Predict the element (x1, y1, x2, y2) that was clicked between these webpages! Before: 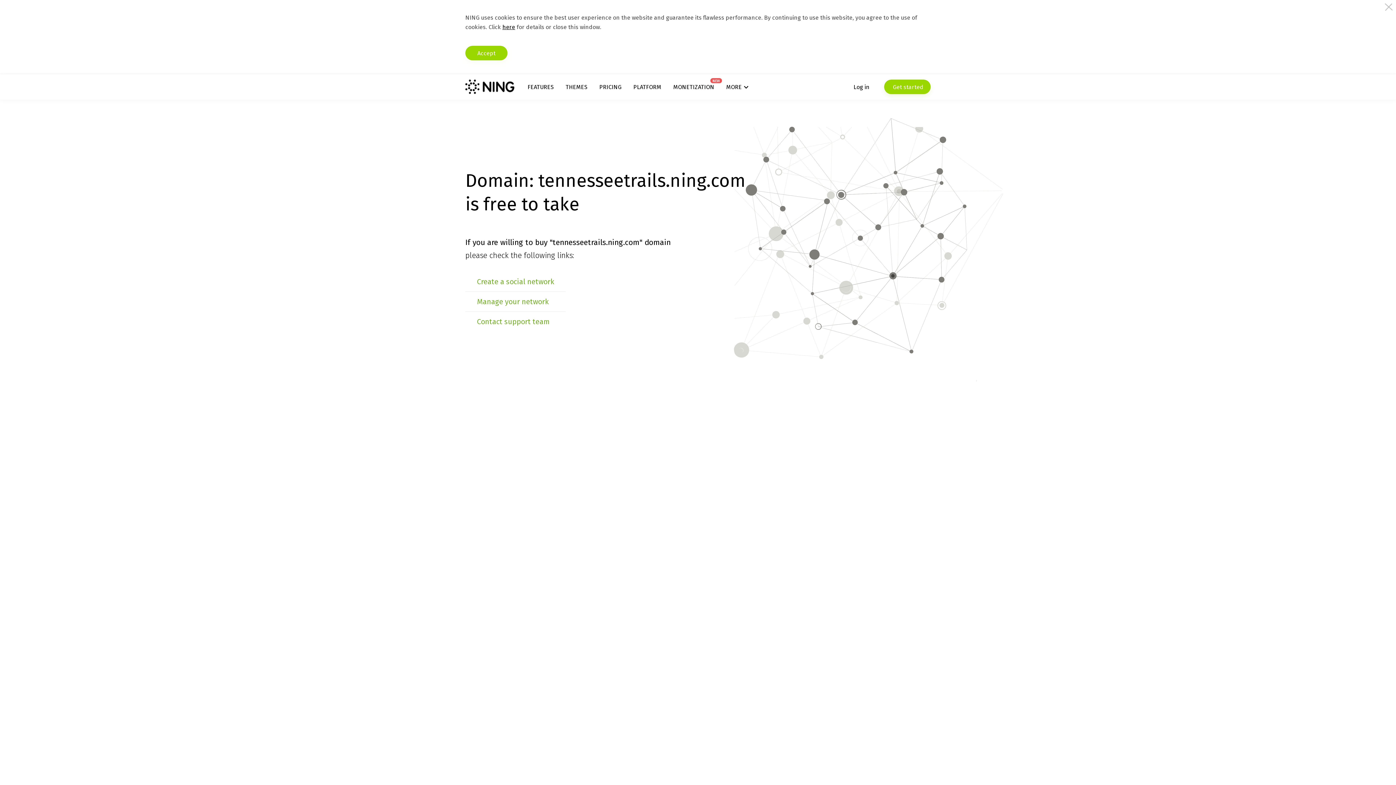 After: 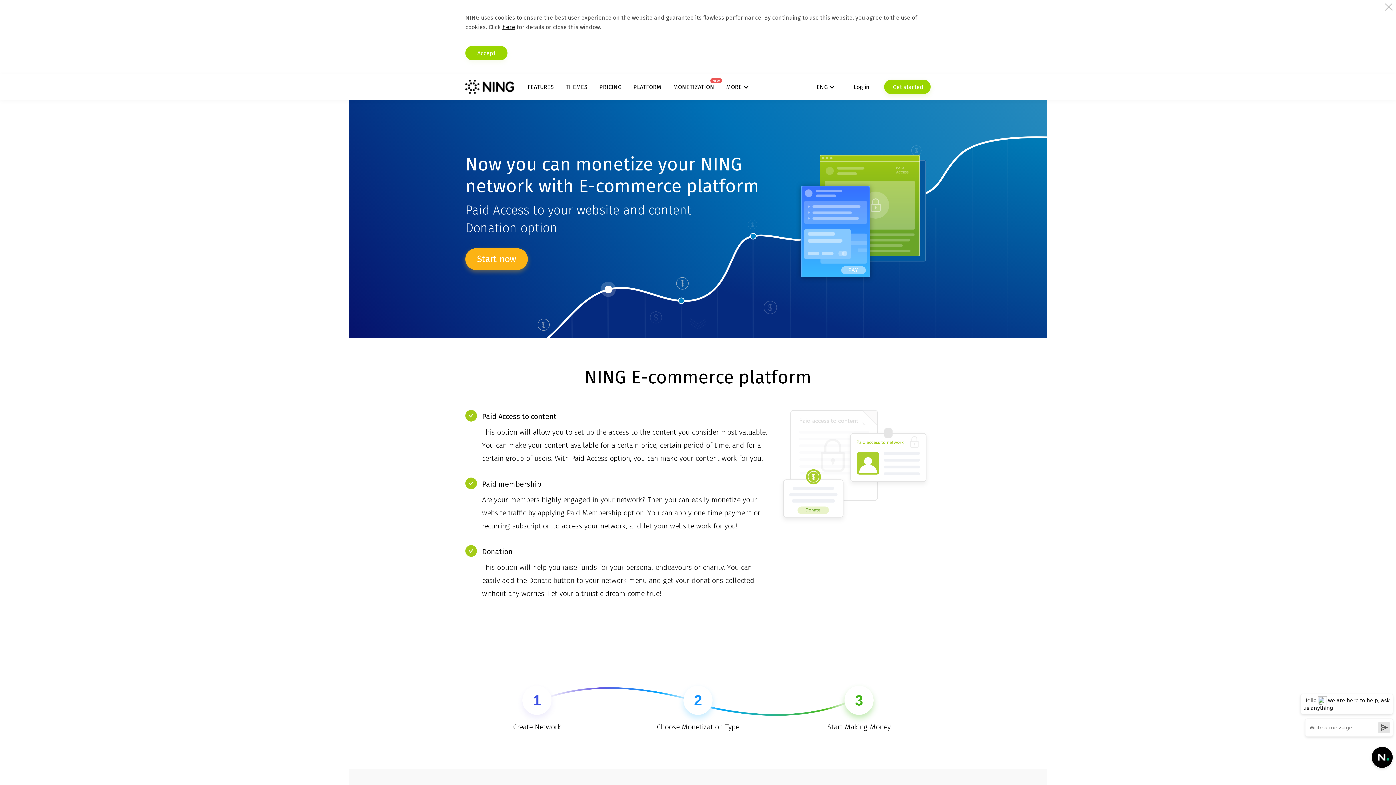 Action: label: MONETIZATION
NEW bbox: (673, 83, 714, 90)